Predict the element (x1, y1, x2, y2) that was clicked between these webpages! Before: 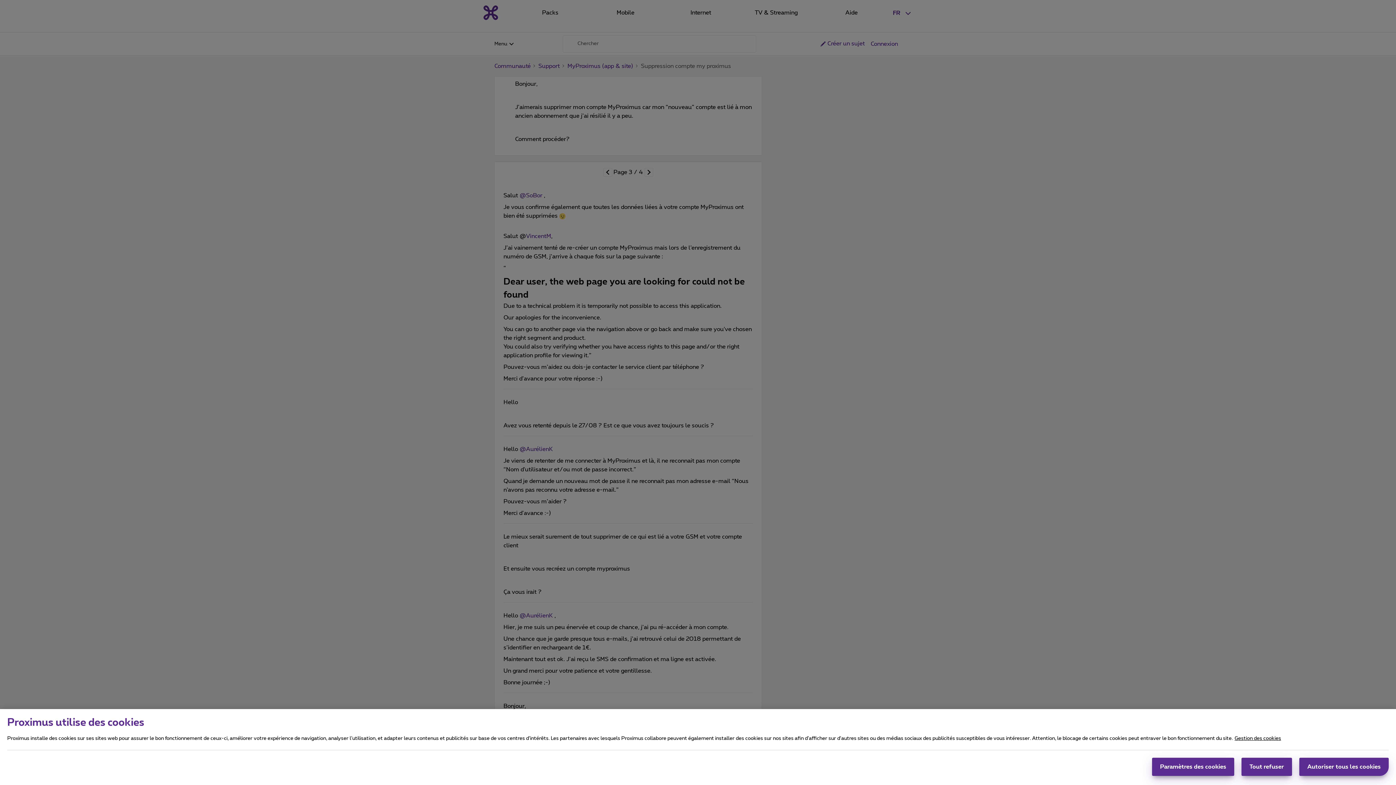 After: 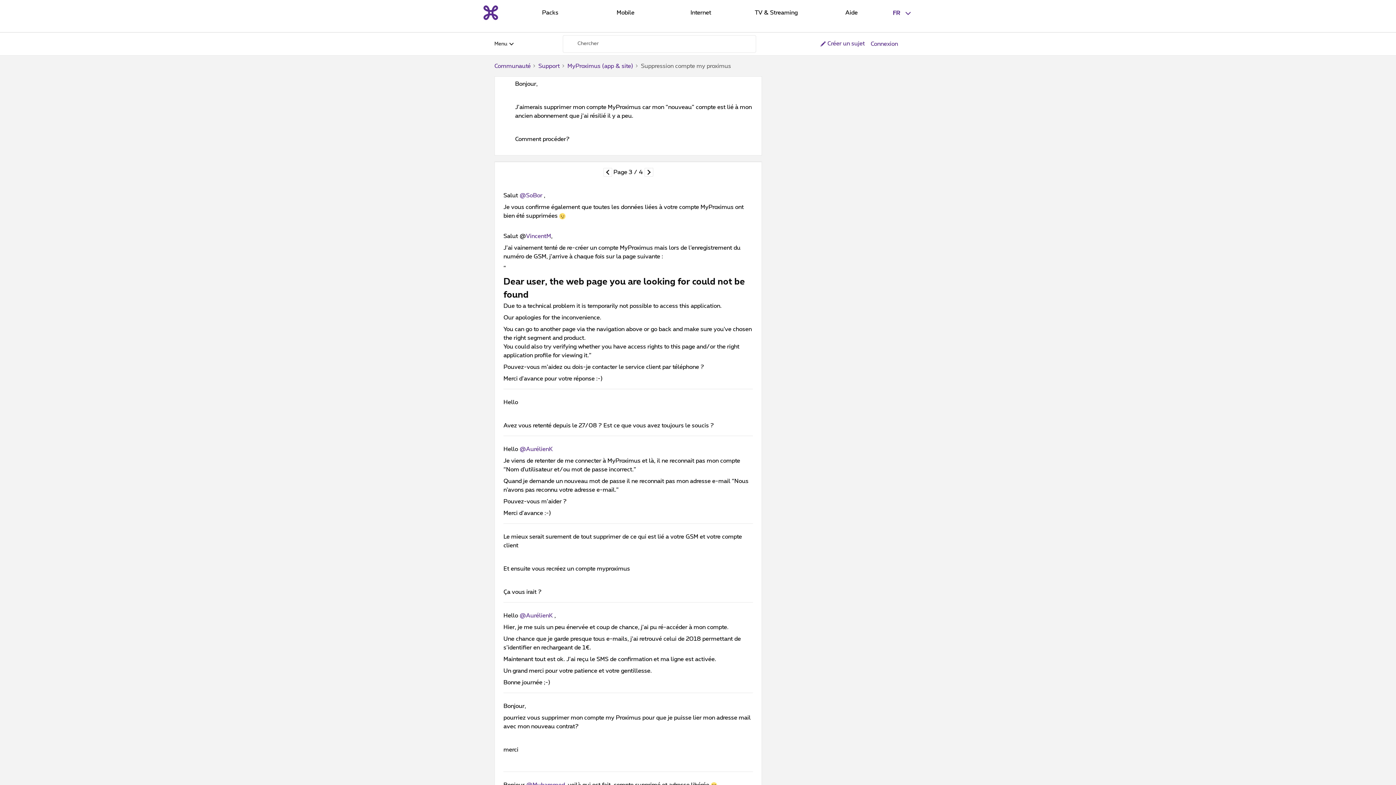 Action: bbox: (1241, 758, 1292, 776) label: Tout refuser